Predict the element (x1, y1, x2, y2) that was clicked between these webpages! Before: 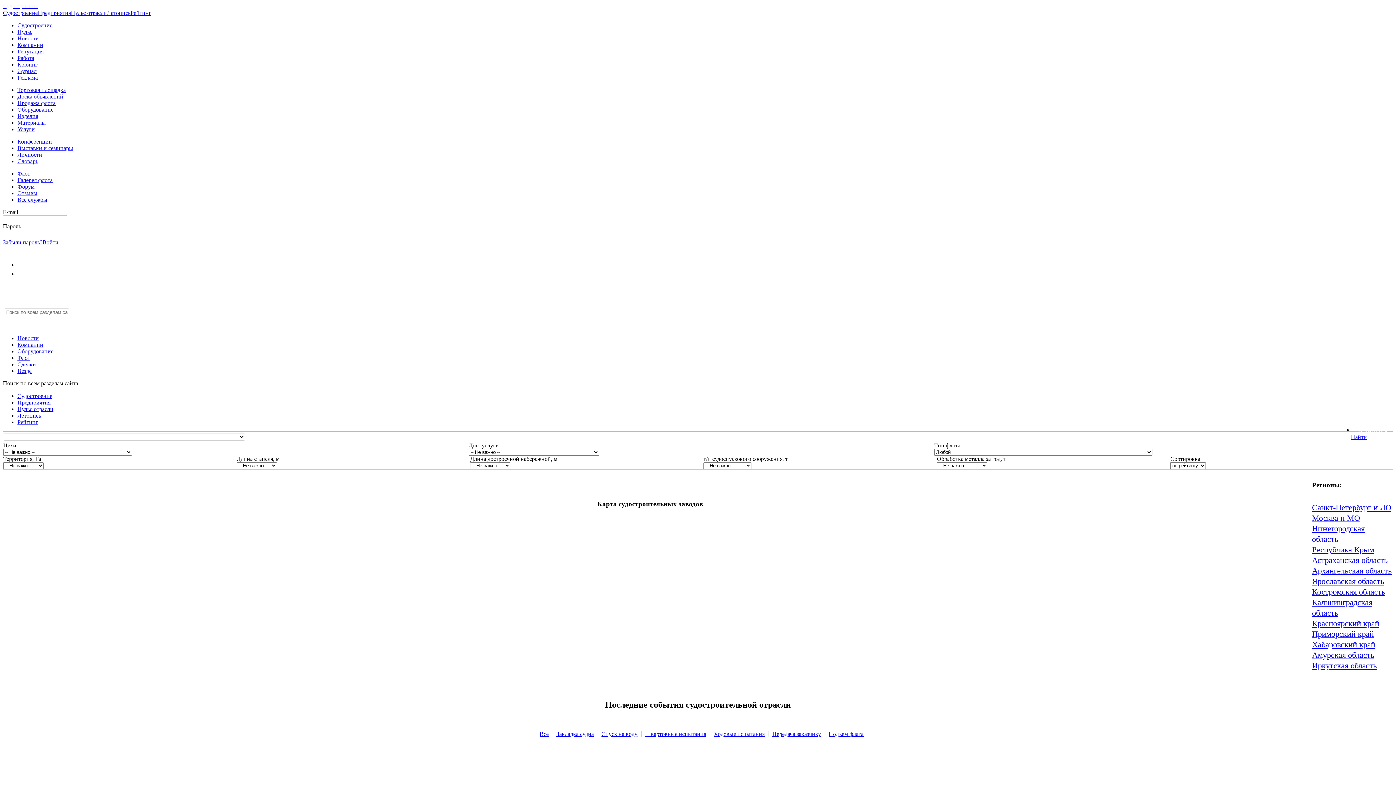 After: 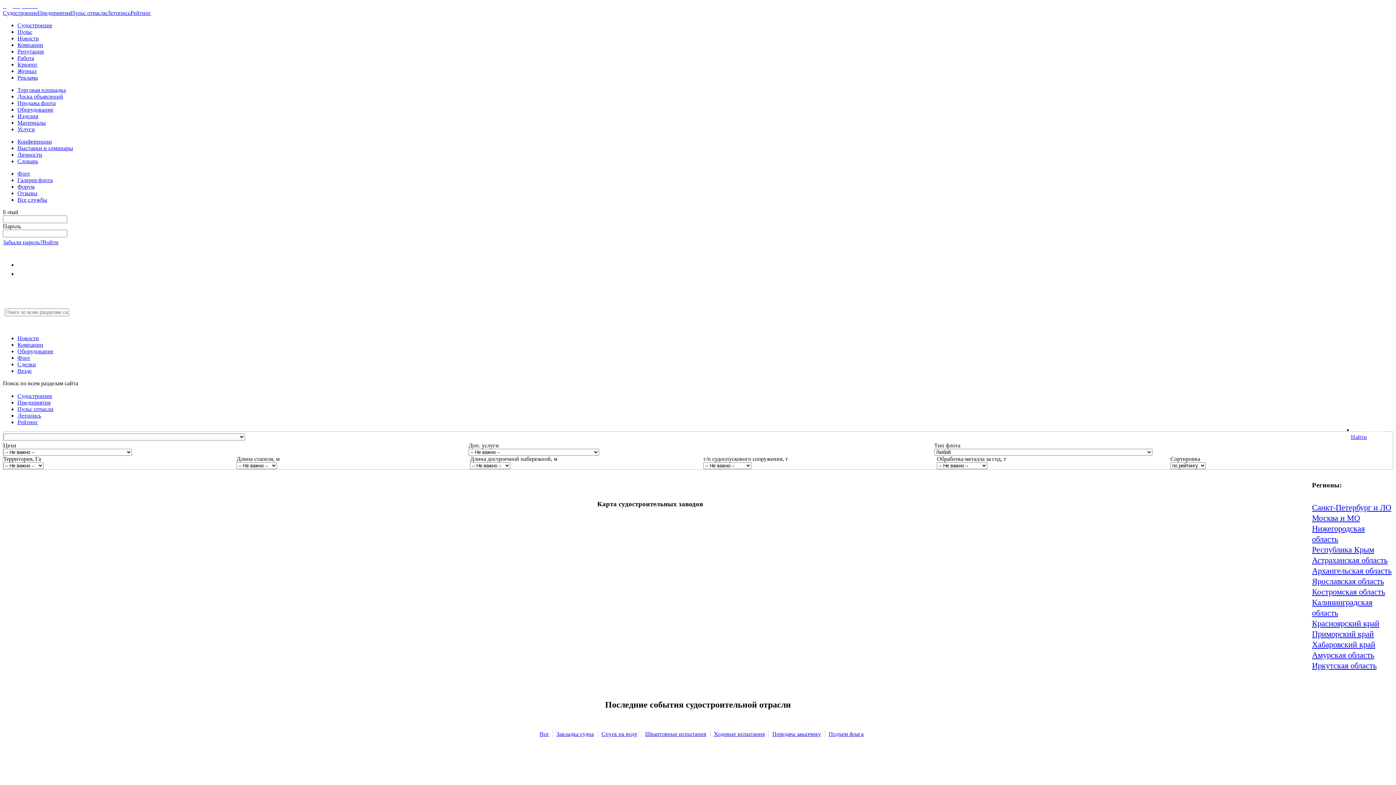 Action: label: Спуск на воду bbox: (597, 731, 641, 737)